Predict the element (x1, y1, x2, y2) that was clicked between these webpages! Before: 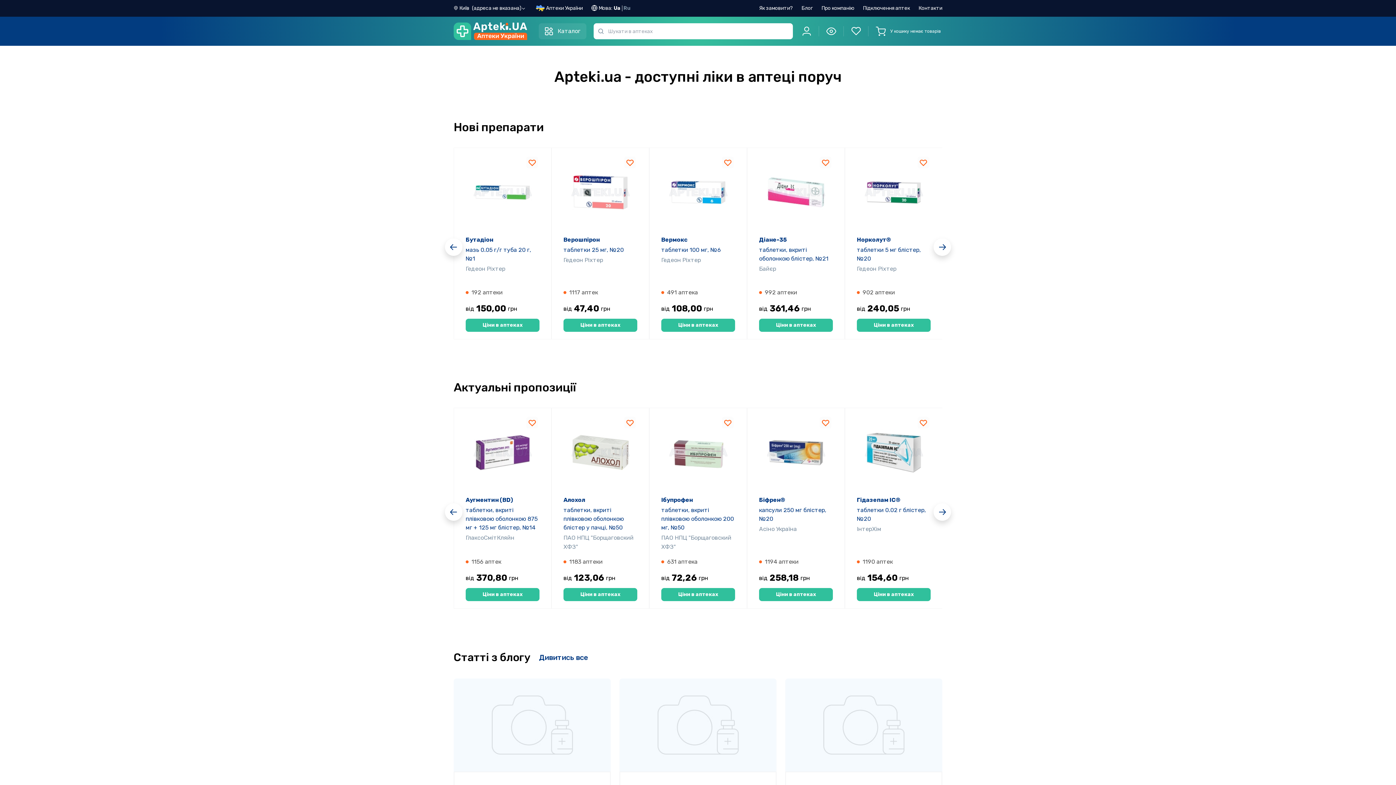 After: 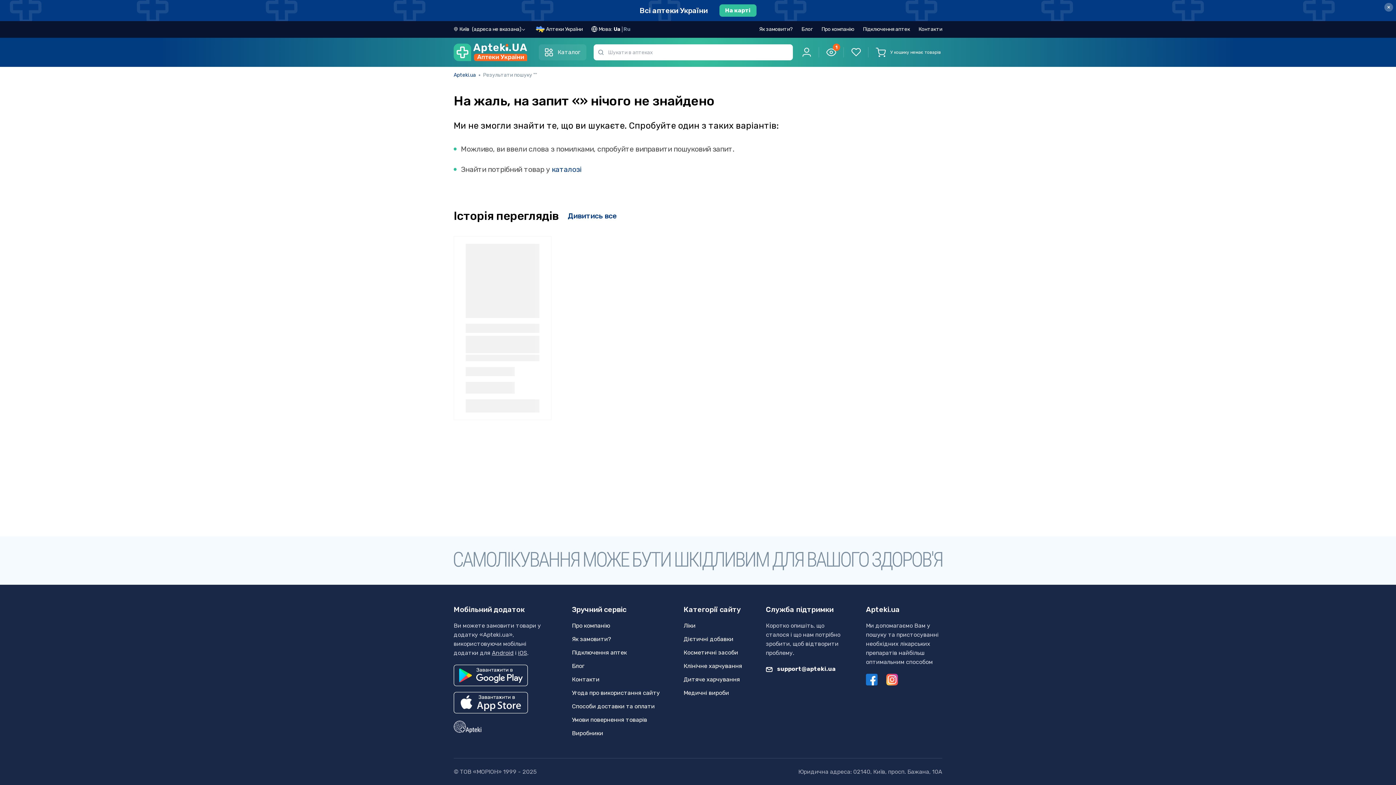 Action: label: Ціни в аптеках bbox: (759, 318, 833, 332)